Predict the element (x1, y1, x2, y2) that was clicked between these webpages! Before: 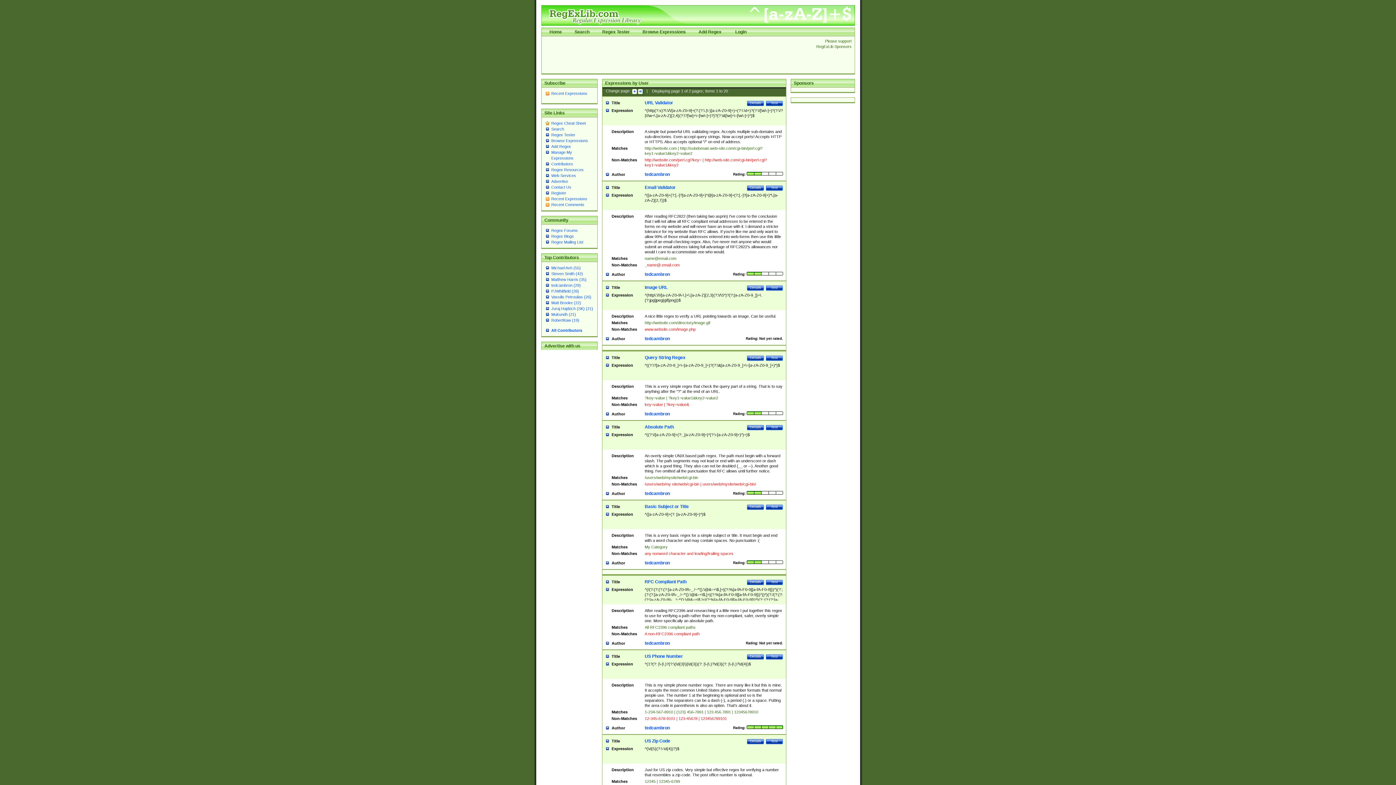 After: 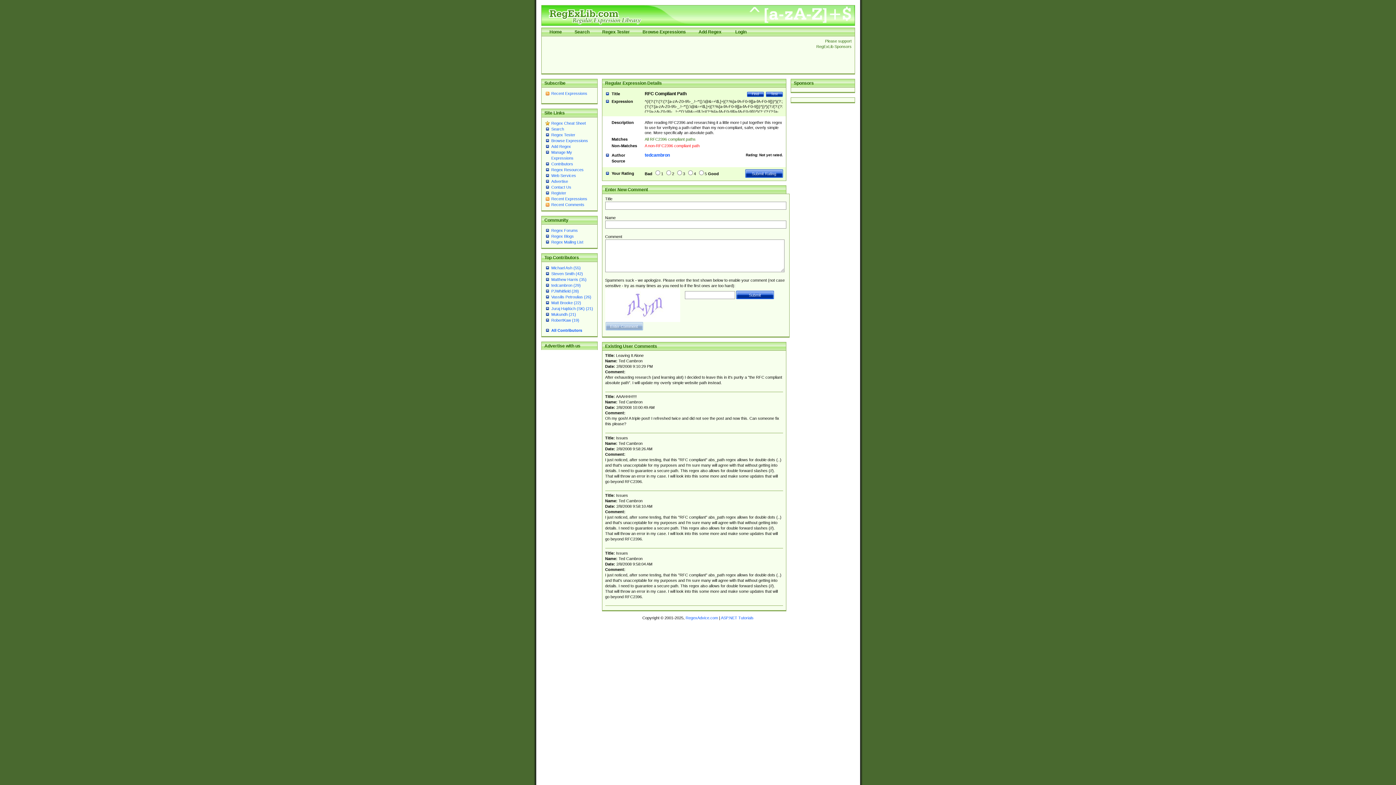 Action: bbox: (644, 579, 686, 584) label: RFC Compliant Path